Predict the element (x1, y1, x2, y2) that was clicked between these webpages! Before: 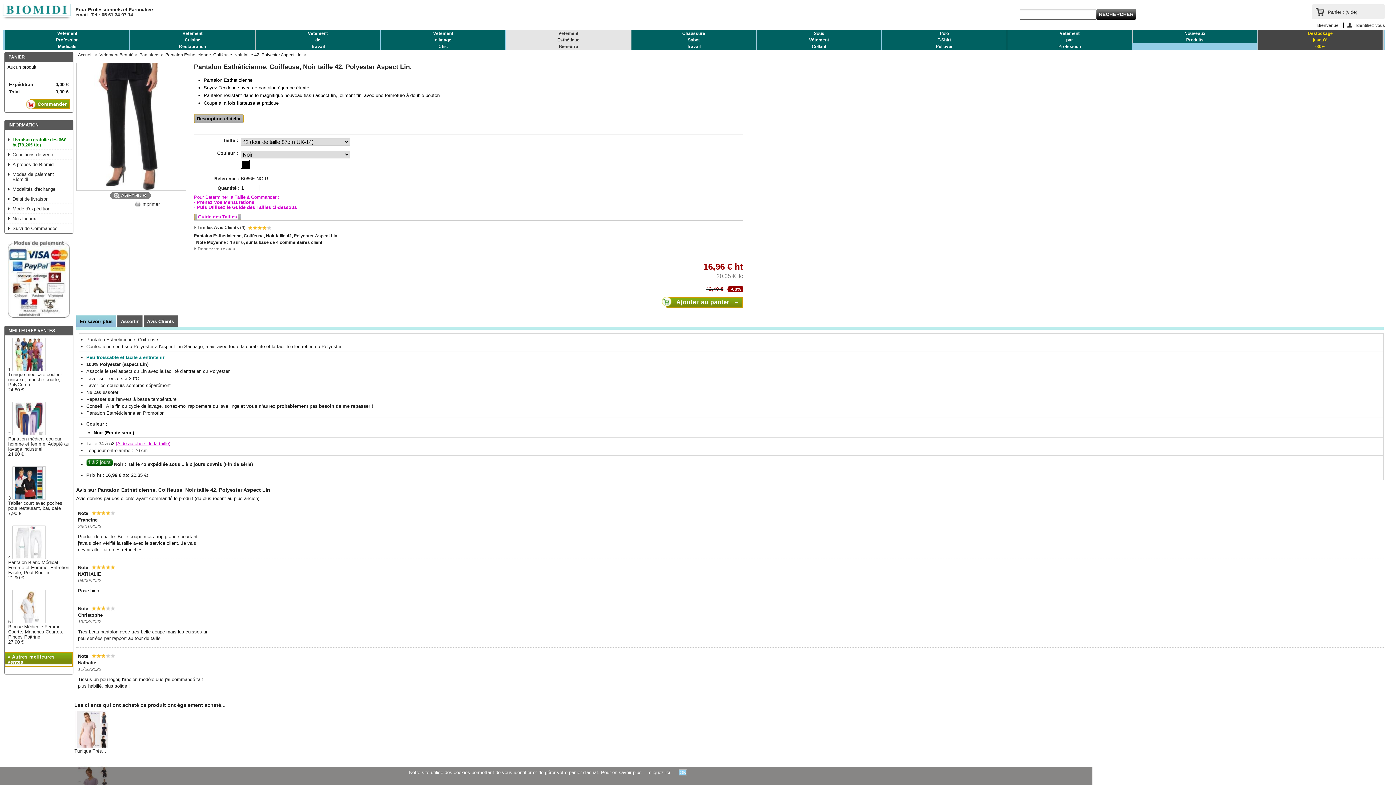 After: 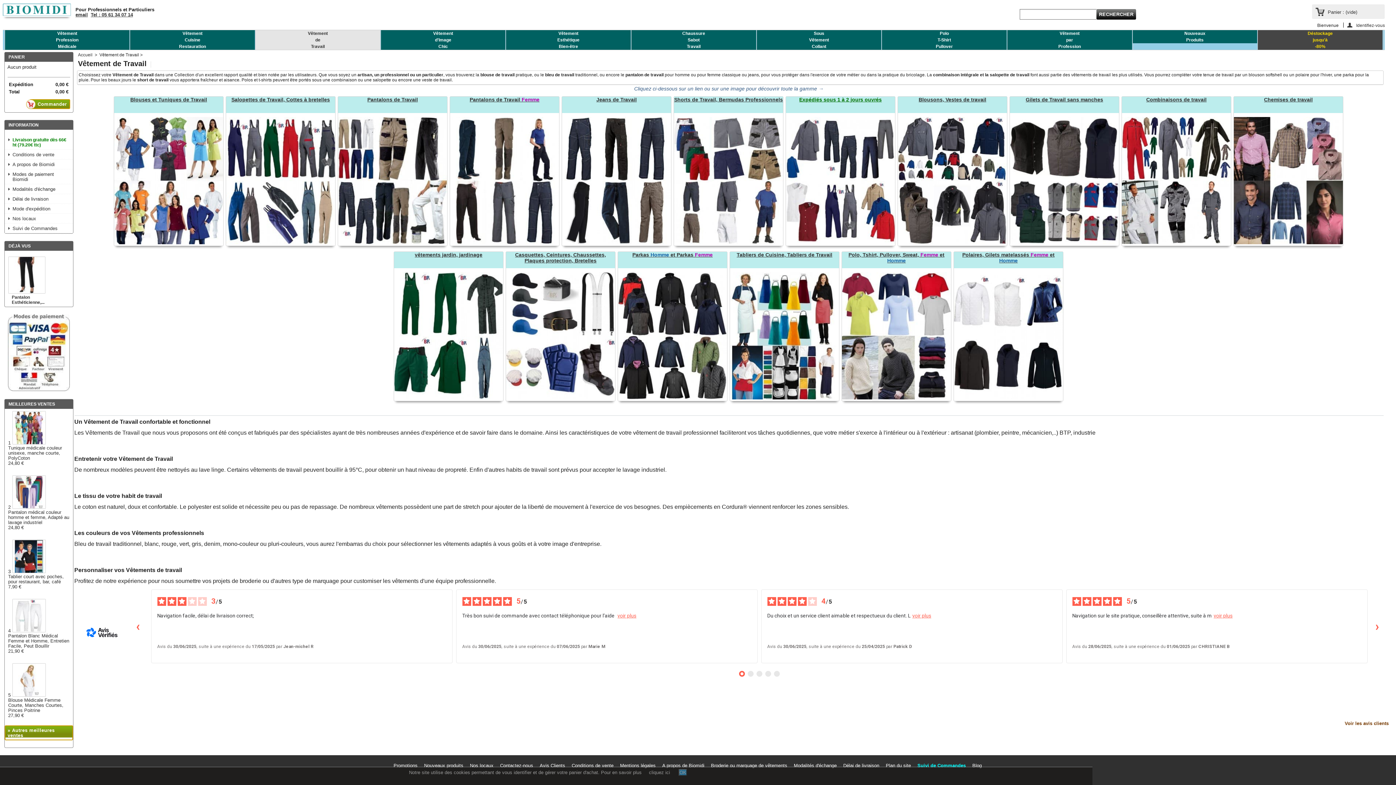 Action: label: Vêtement
de
Travail bbox: (255, 30, 381, 49)